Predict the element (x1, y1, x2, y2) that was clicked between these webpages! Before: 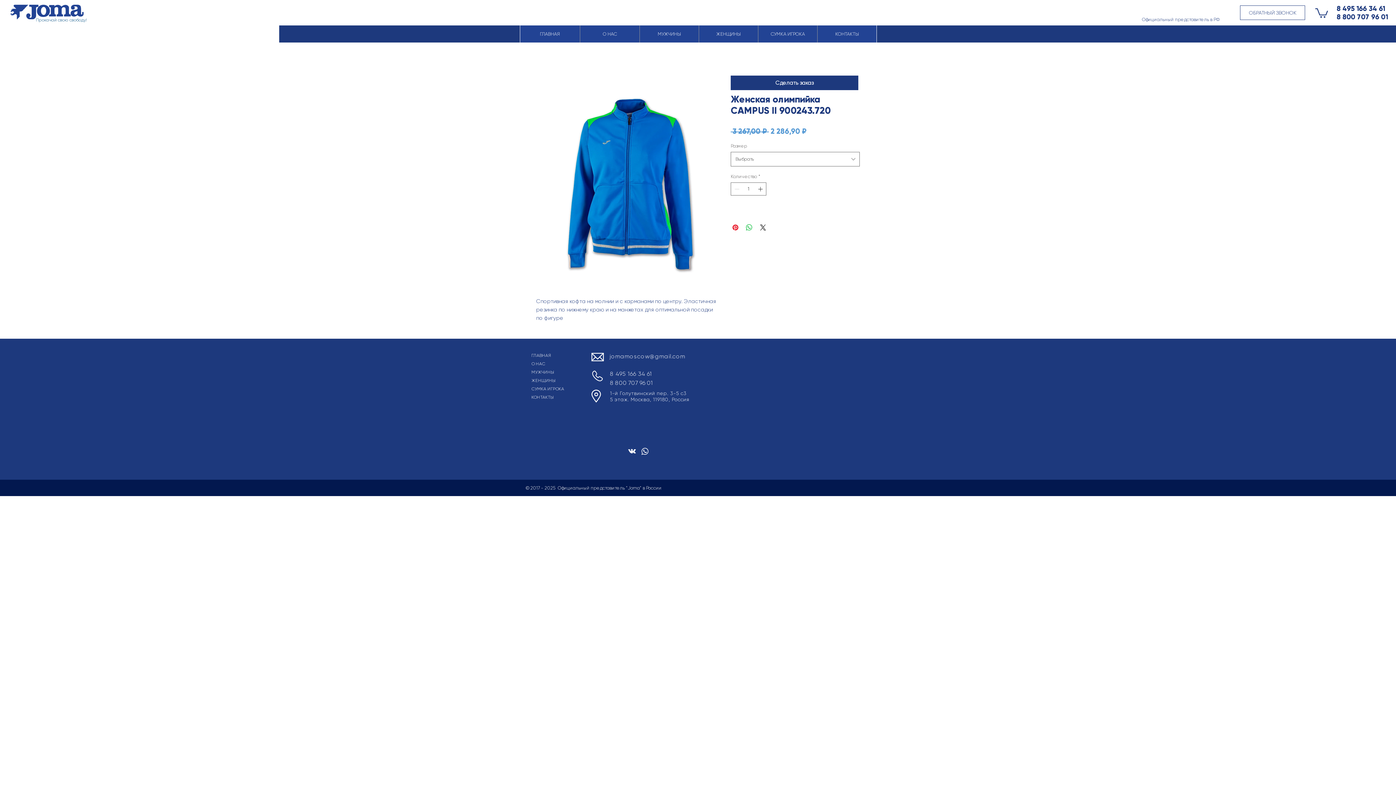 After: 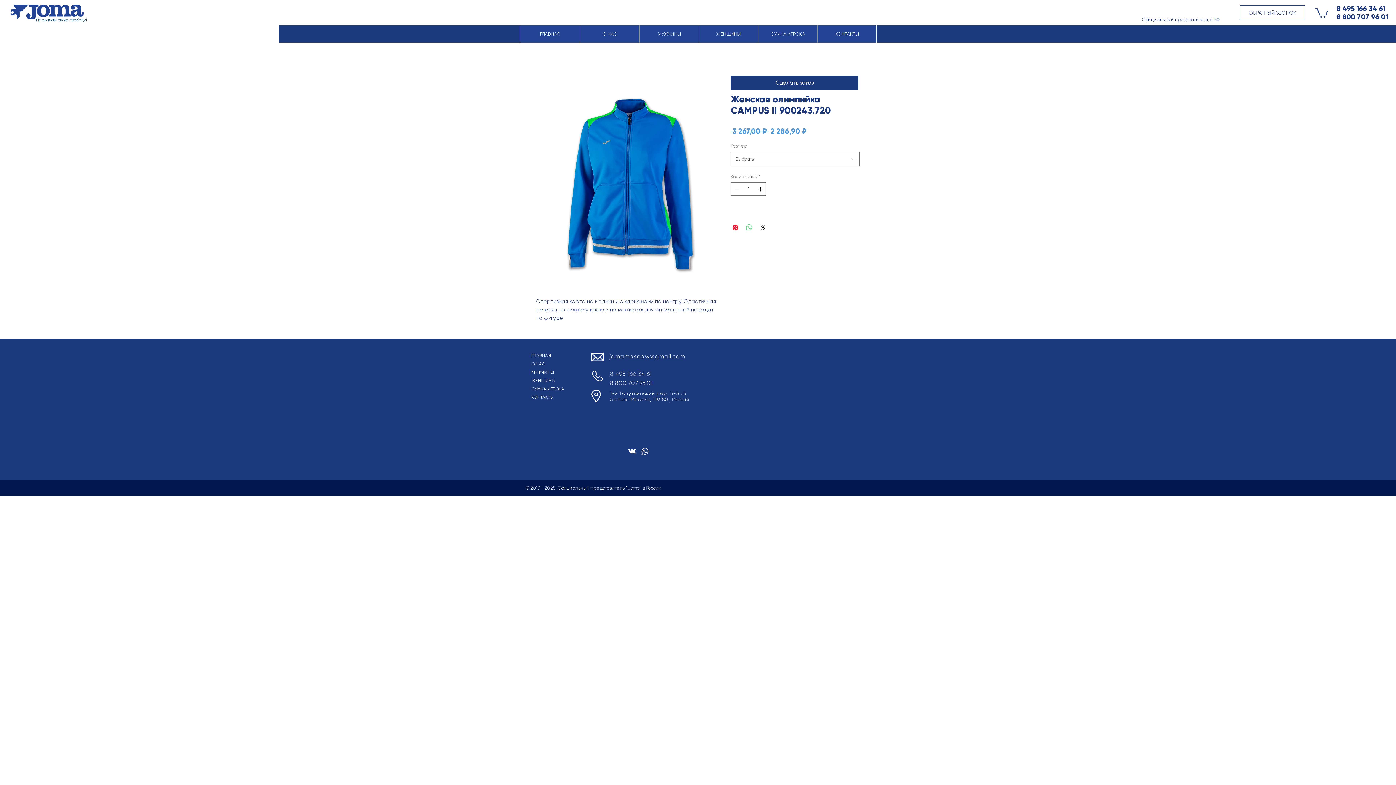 Action: bbox: (745, 223, 753, 231) label: Поделиться в WhatsApp